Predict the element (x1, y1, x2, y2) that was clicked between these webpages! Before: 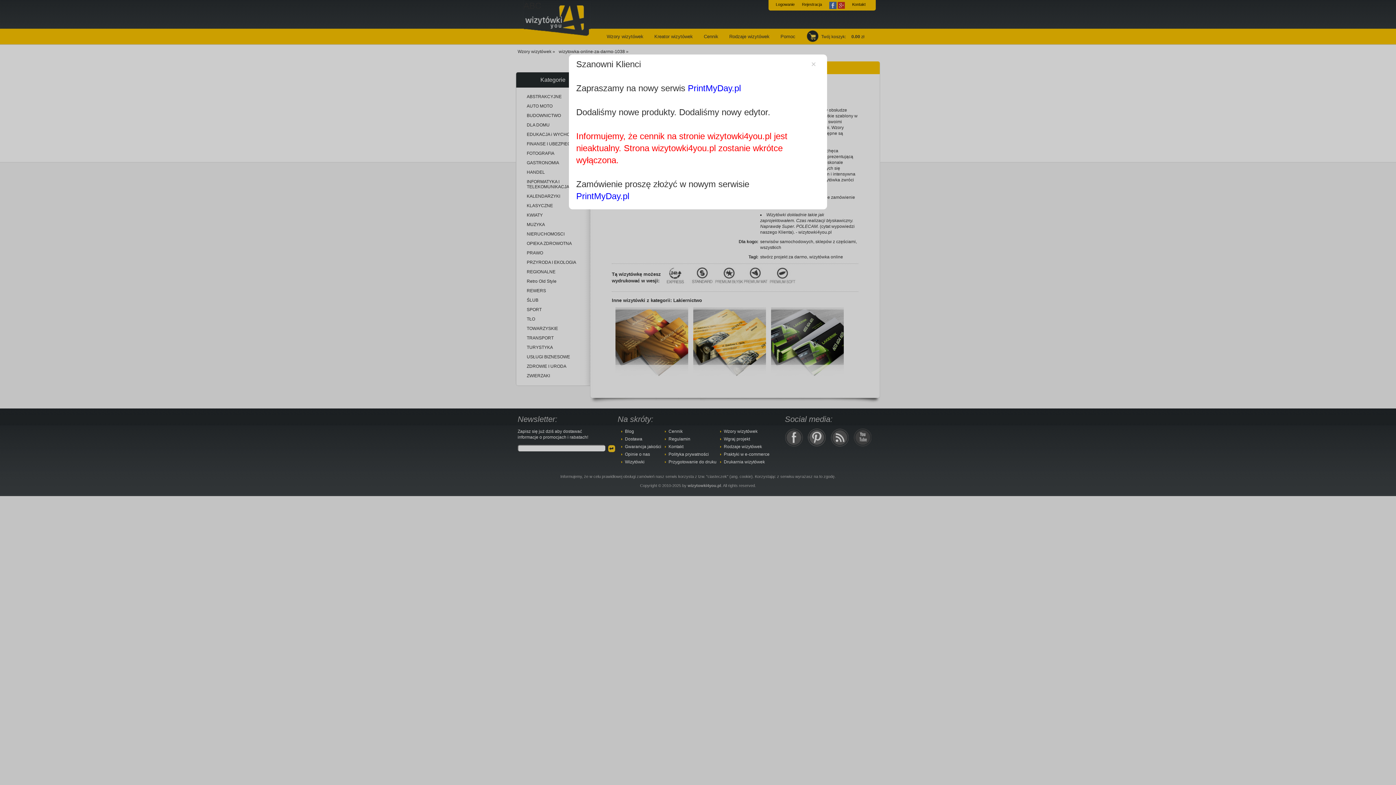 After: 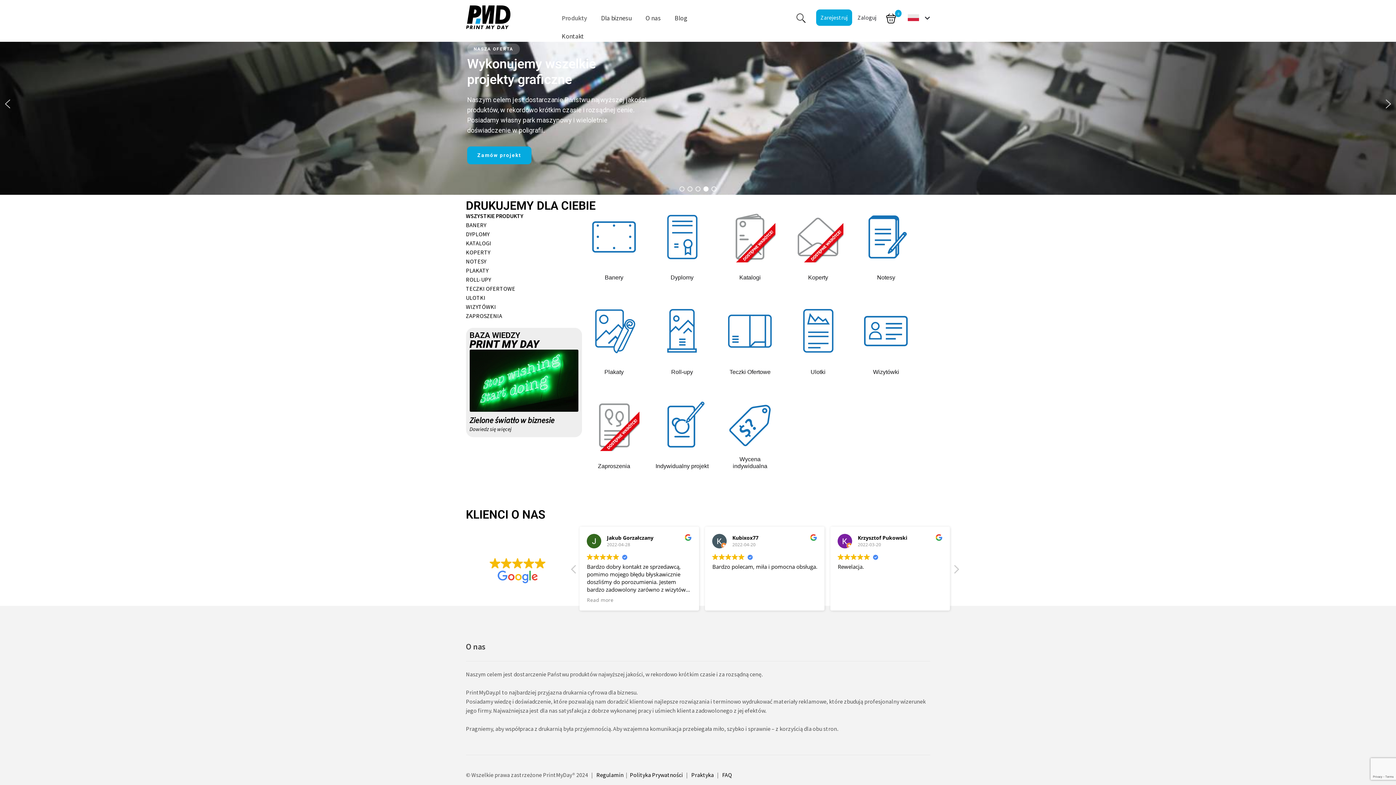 Action: bbox: (688, 83, 741, 93) label: PrintMyDay.pl